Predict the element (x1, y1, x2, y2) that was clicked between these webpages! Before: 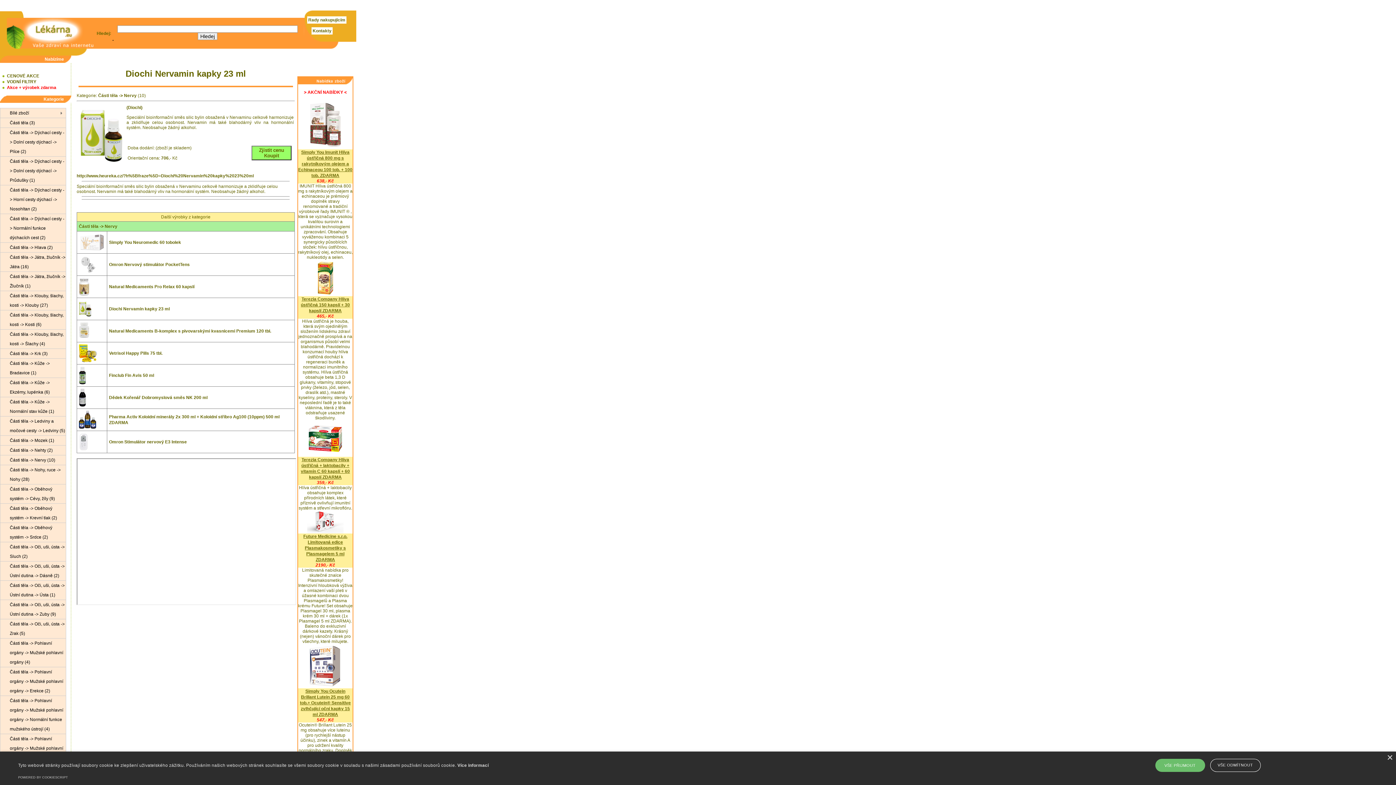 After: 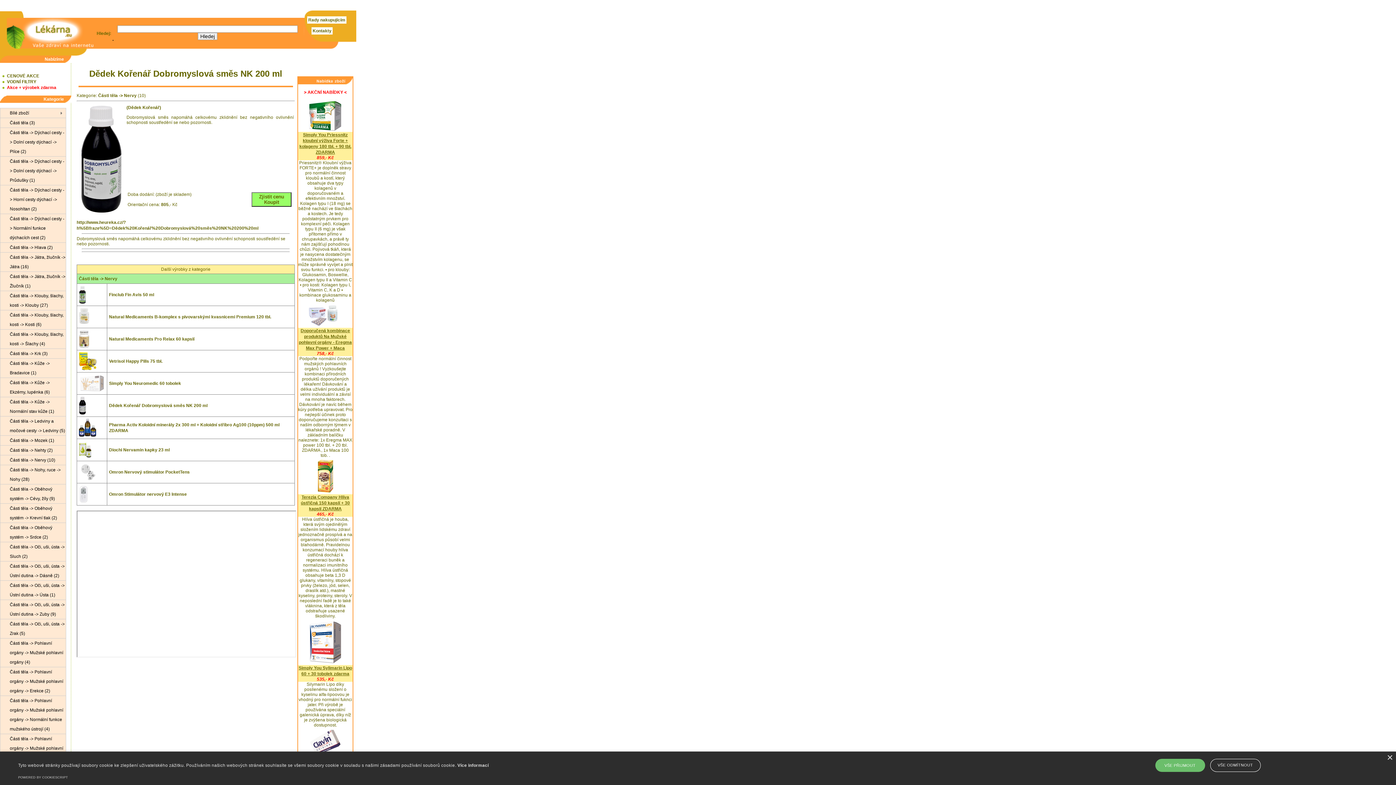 Action: label: Dědek Kořenář Dobromyslová směs NK 200 ml bbox: (109, 395, 207, 400)